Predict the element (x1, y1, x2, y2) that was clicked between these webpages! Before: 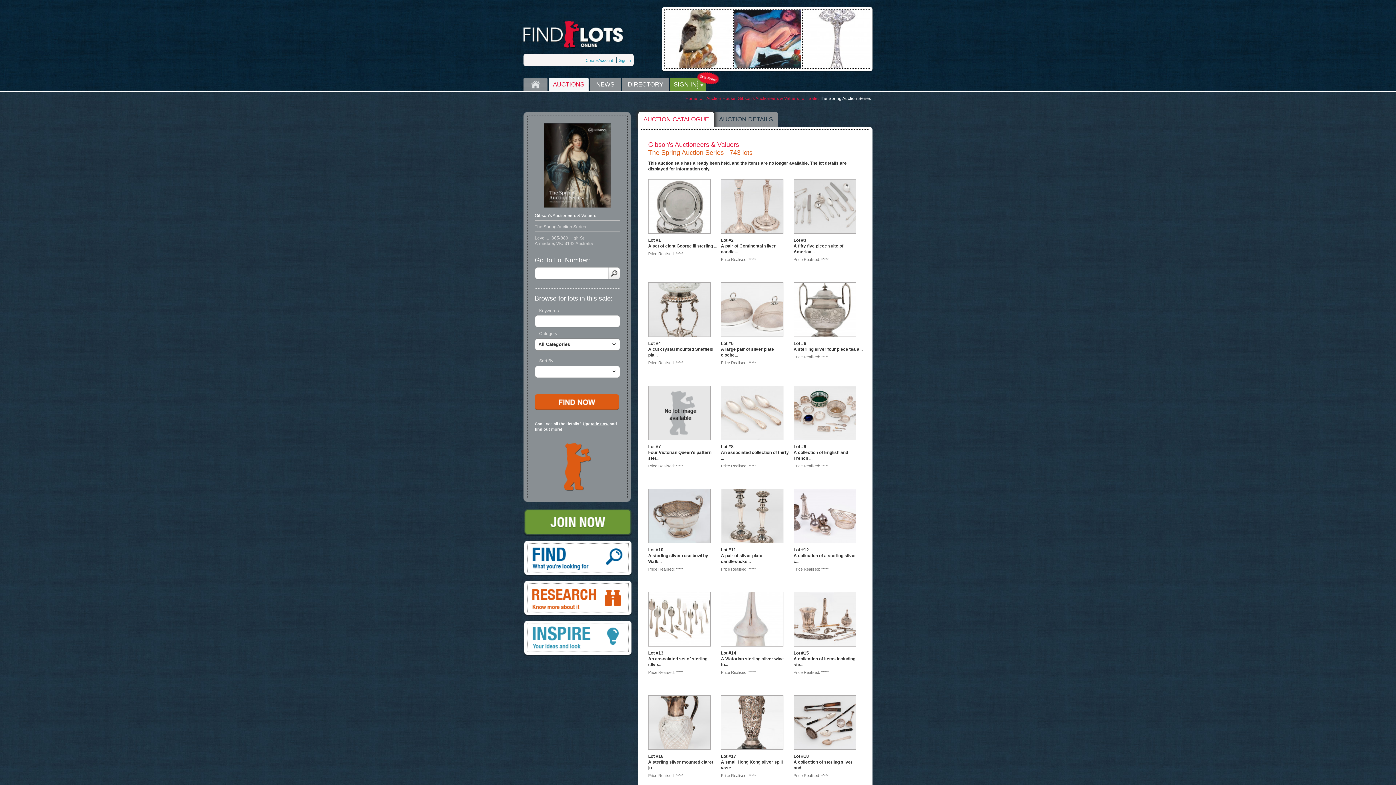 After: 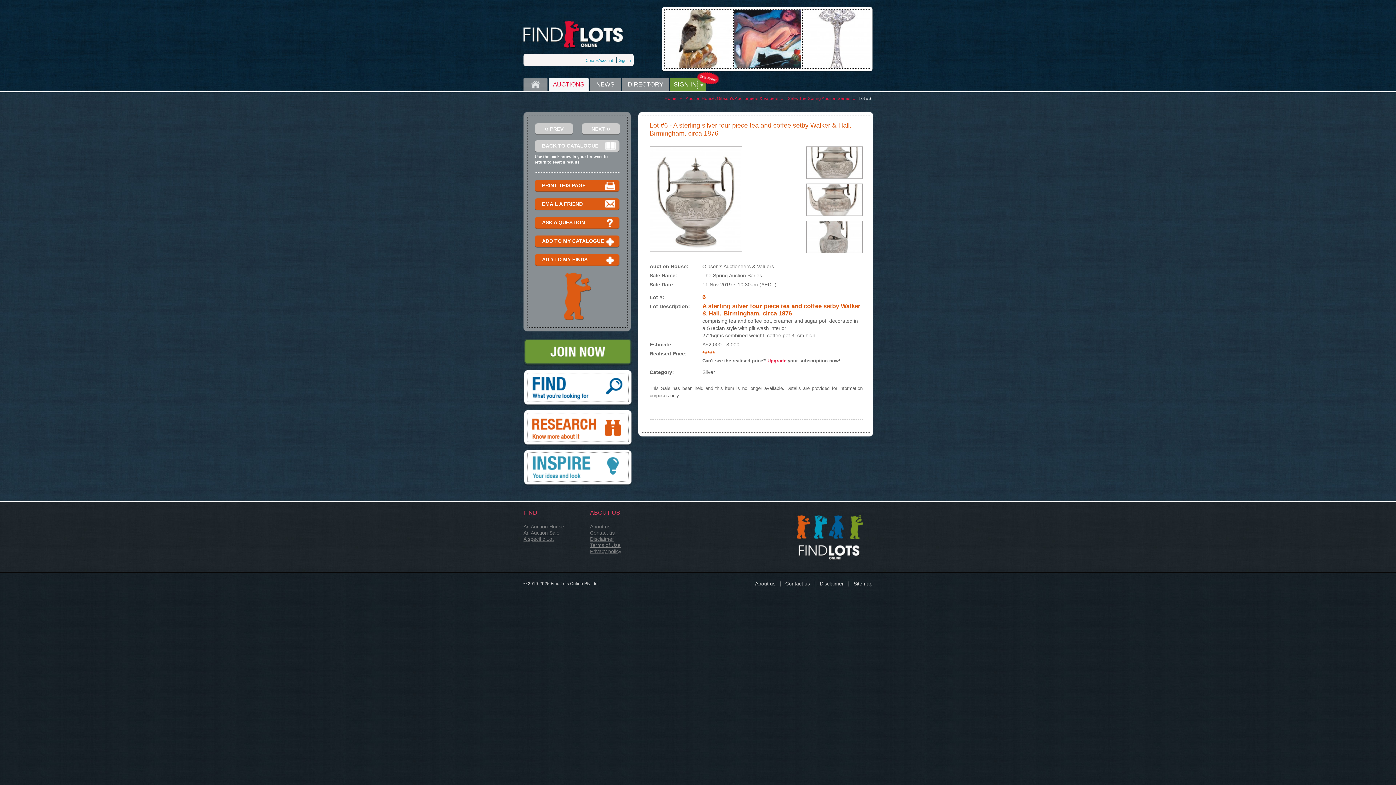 Action: bbox: (793, 282, 862, 337)